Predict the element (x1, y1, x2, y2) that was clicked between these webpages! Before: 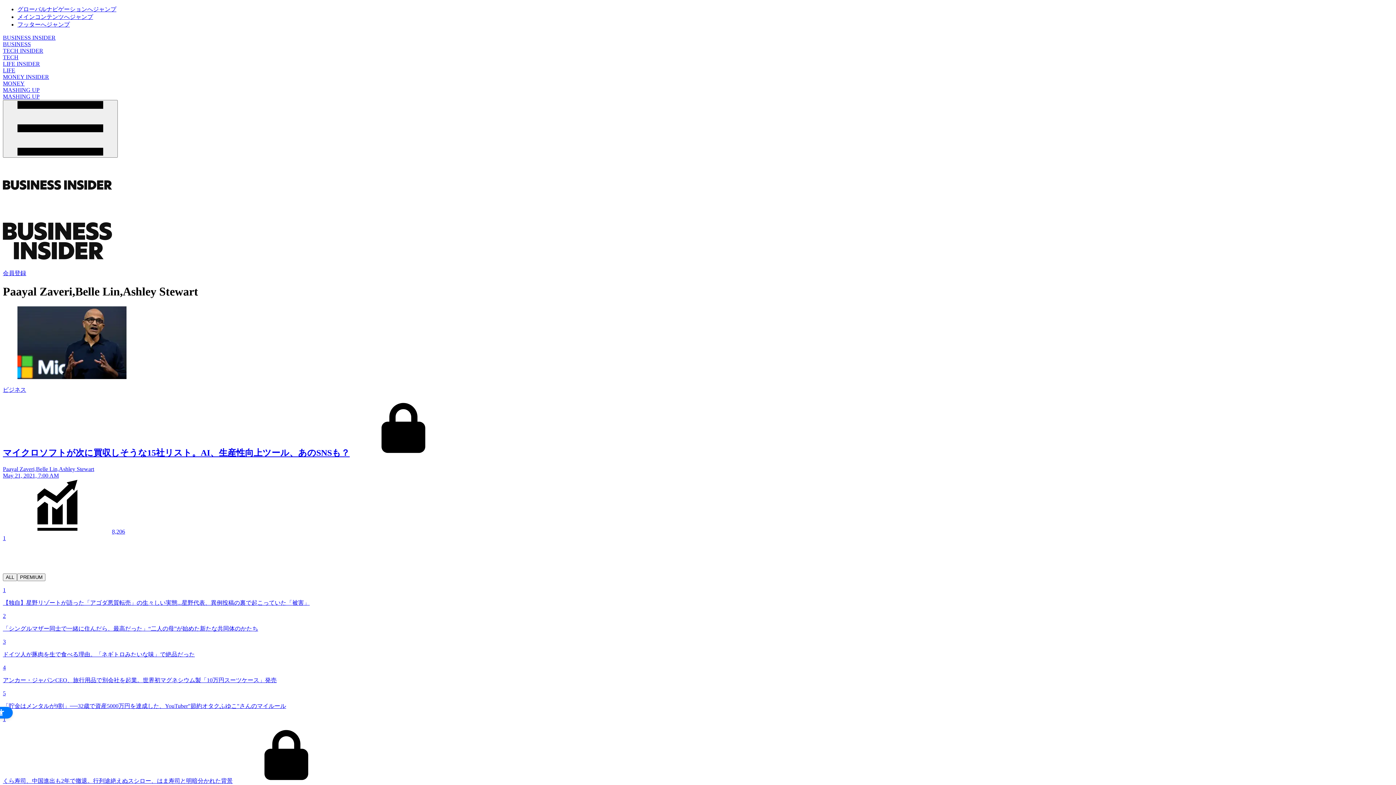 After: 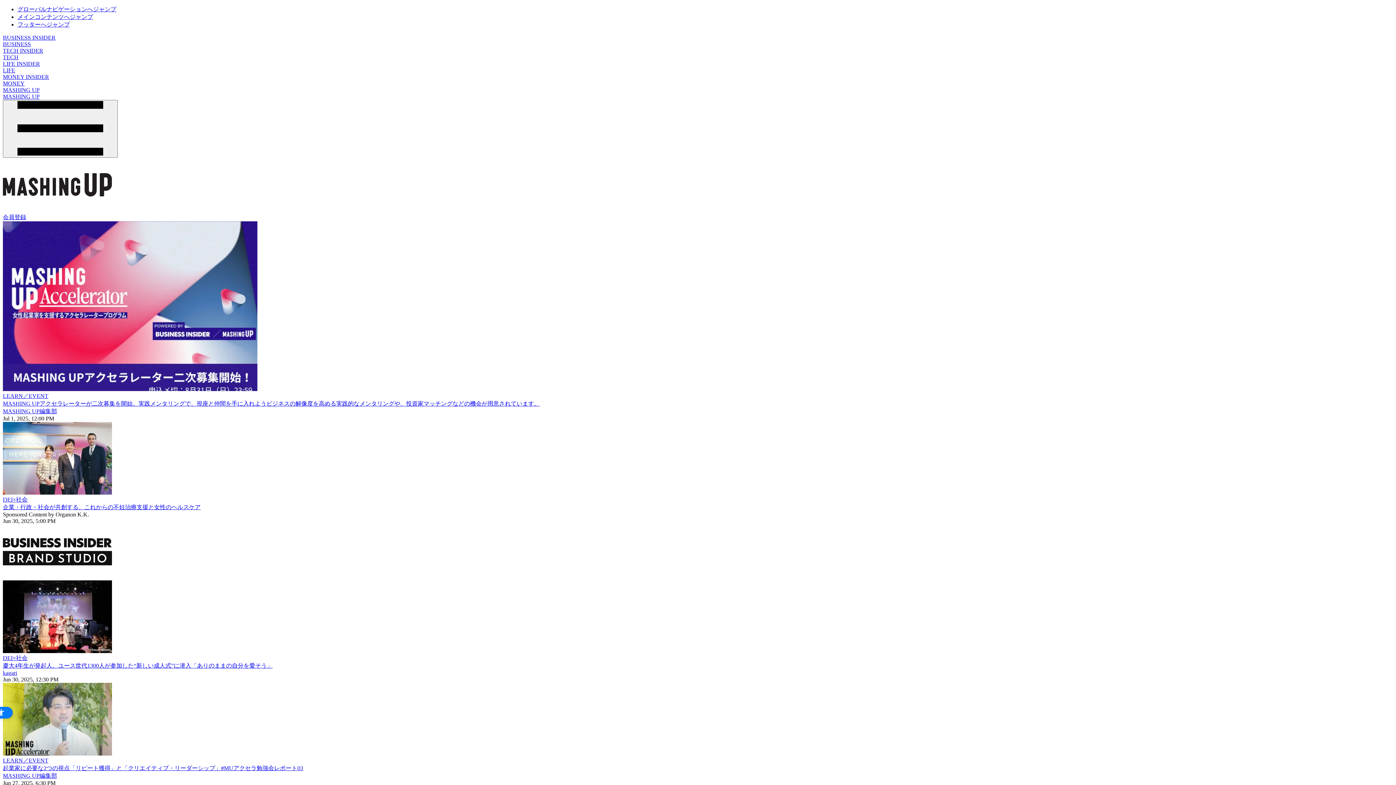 Action: bbox: (2, 86, 1393, 100) label: MASHING UP
MASHING UP